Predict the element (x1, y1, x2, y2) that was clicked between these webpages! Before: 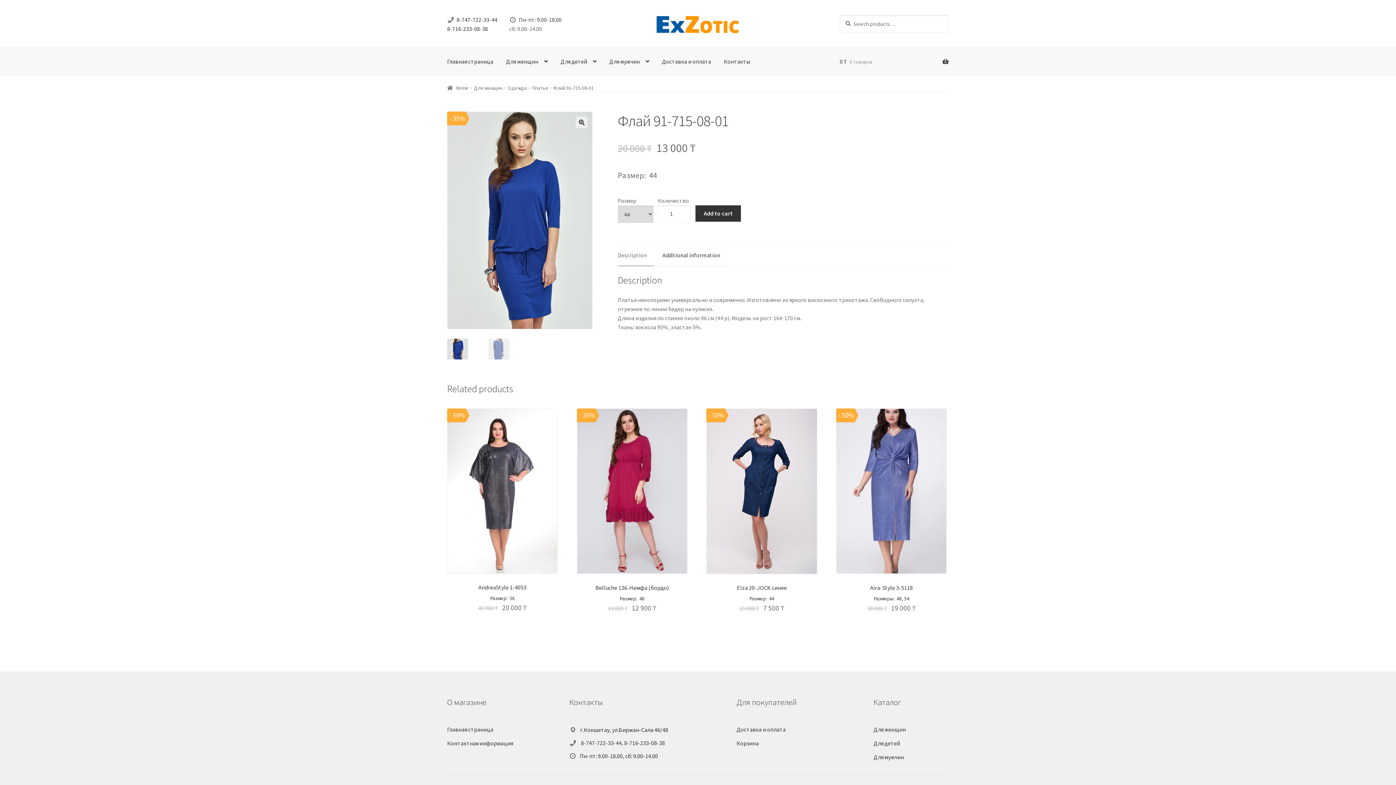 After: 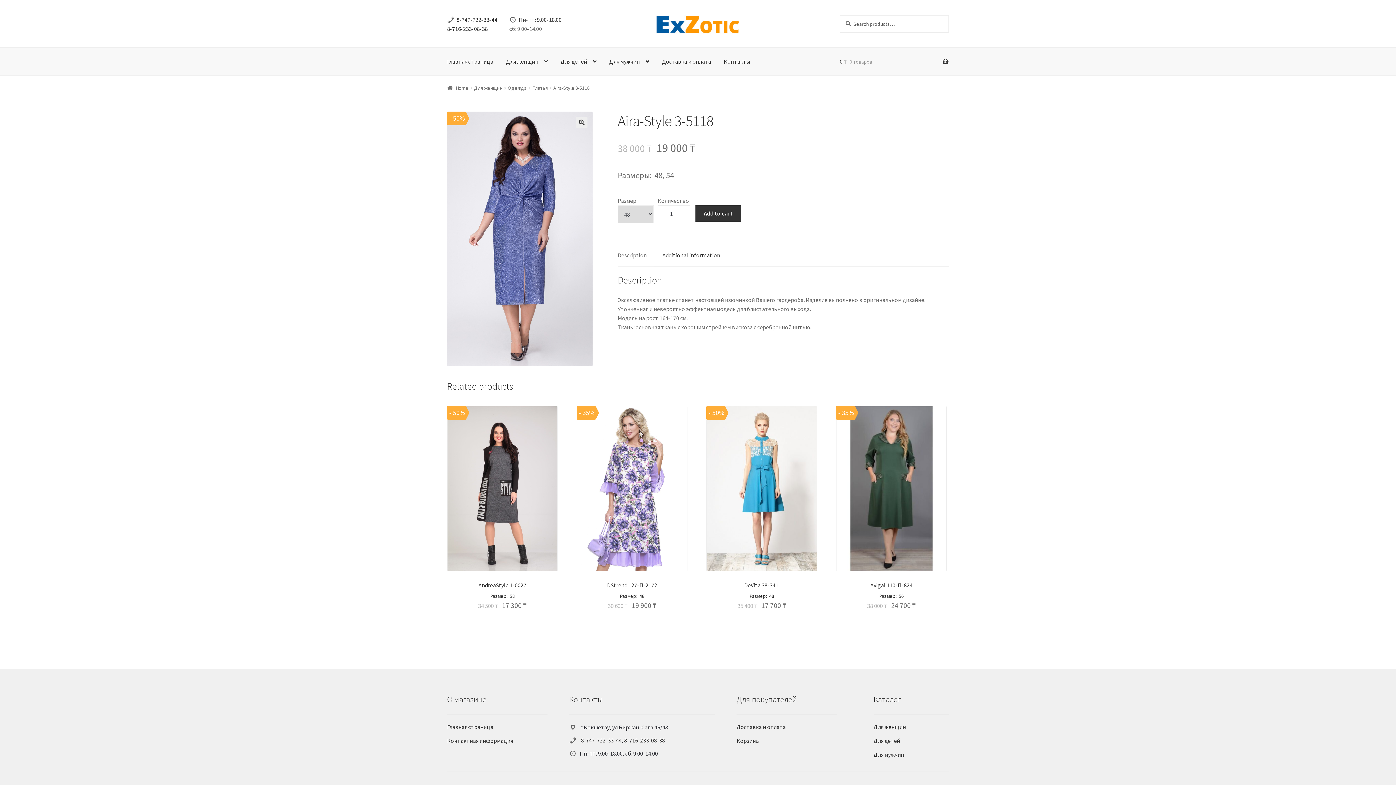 Action: bbox: (836, 408, 947, 614) label: - 50%
Aira-Style 3-5118
Размеры:  48, 54
38 000 ₸ 19 000 ₸